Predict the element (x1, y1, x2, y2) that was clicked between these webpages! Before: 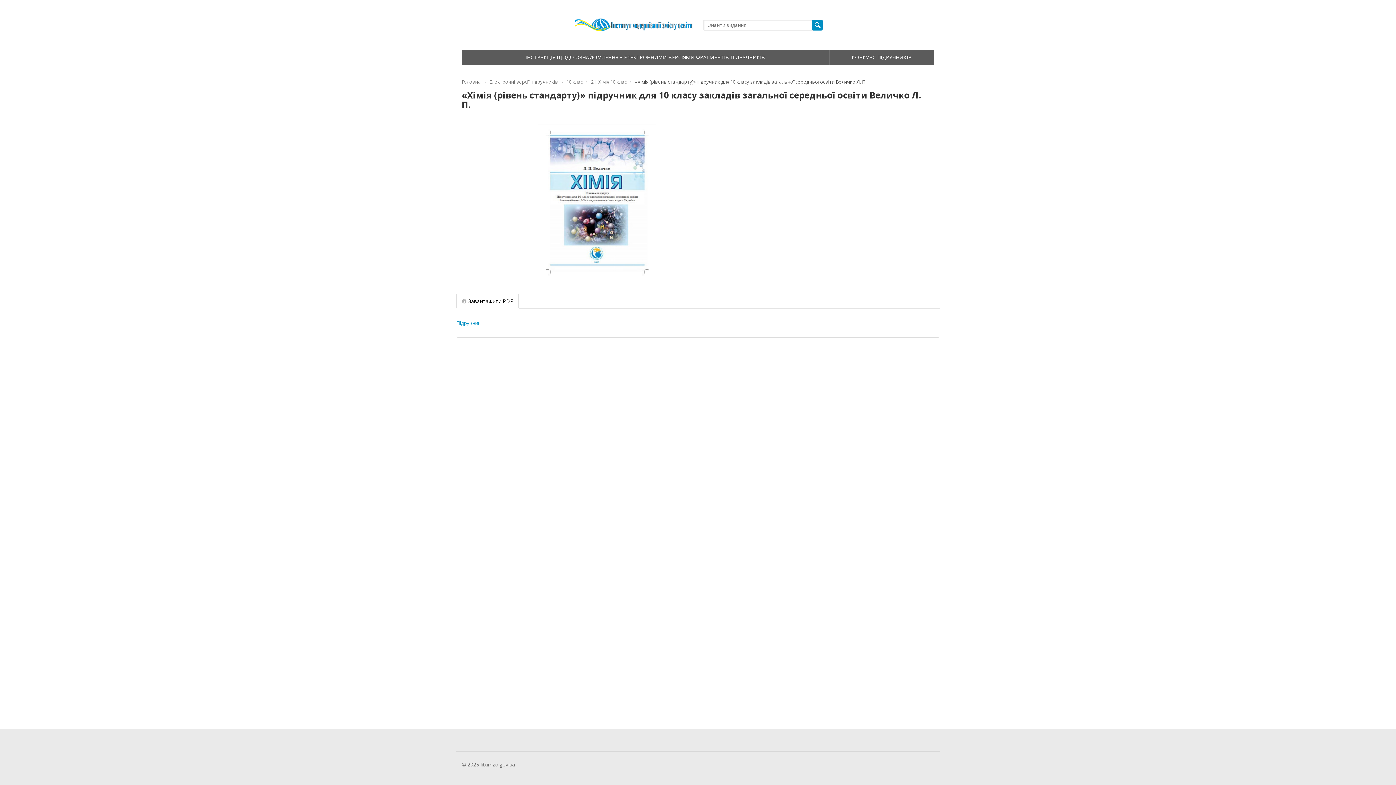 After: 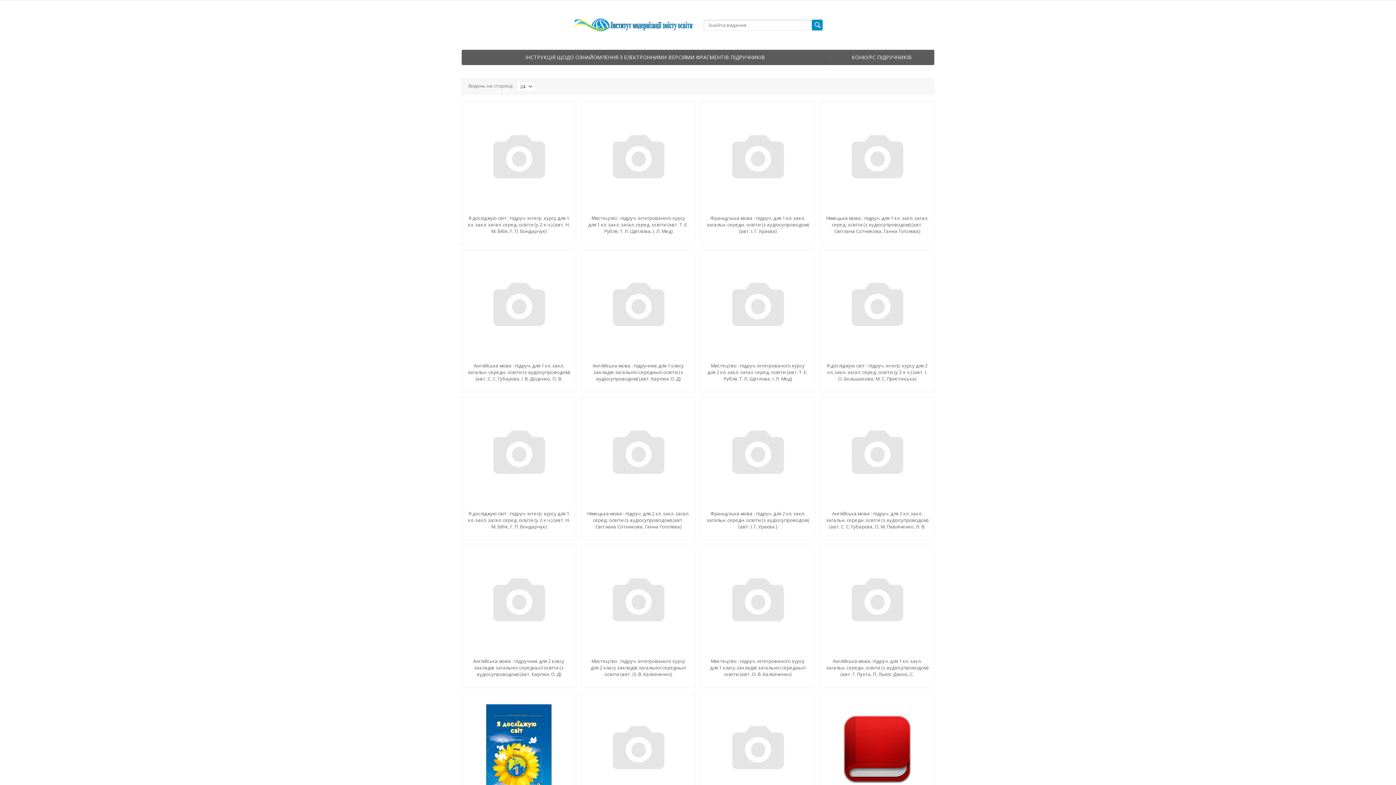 Action: bbox: (812, 19, 822, 30)